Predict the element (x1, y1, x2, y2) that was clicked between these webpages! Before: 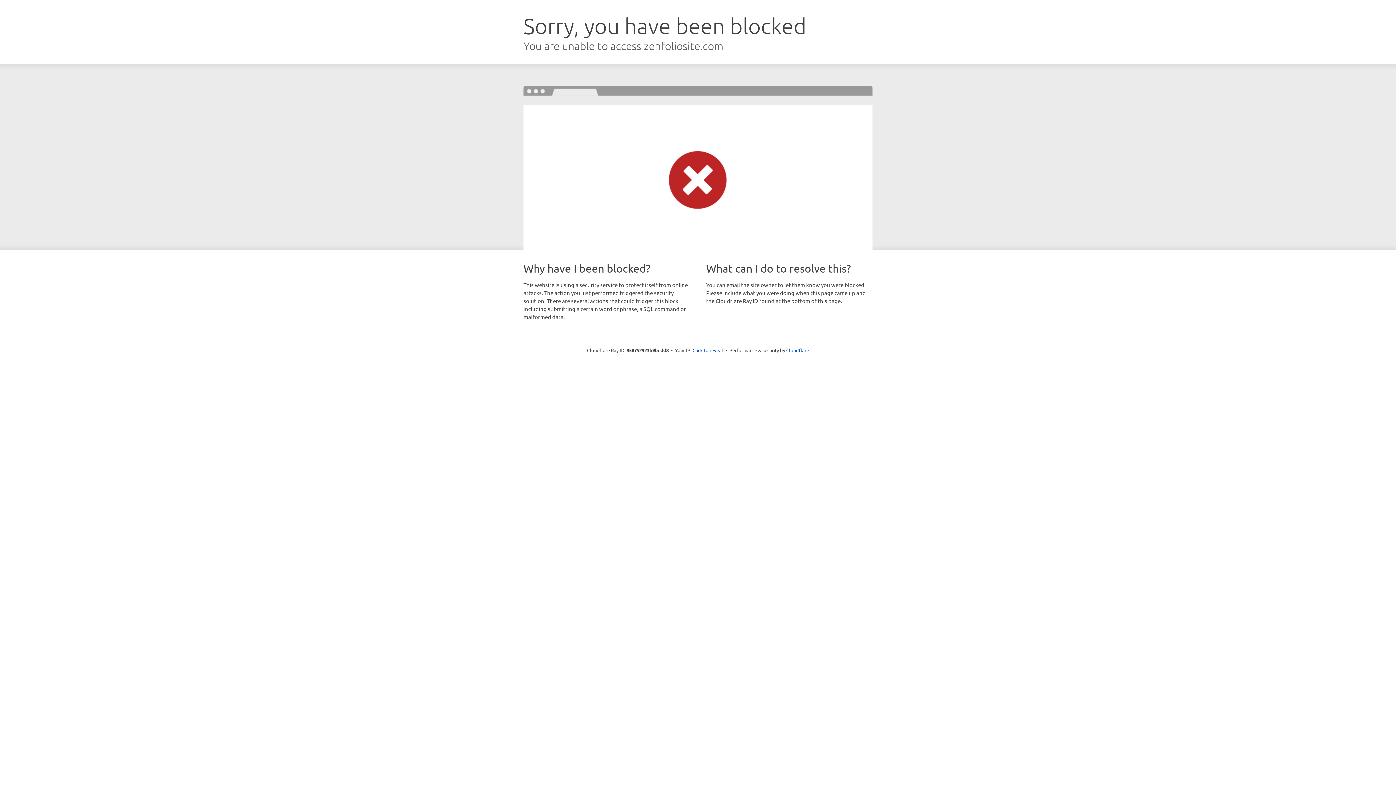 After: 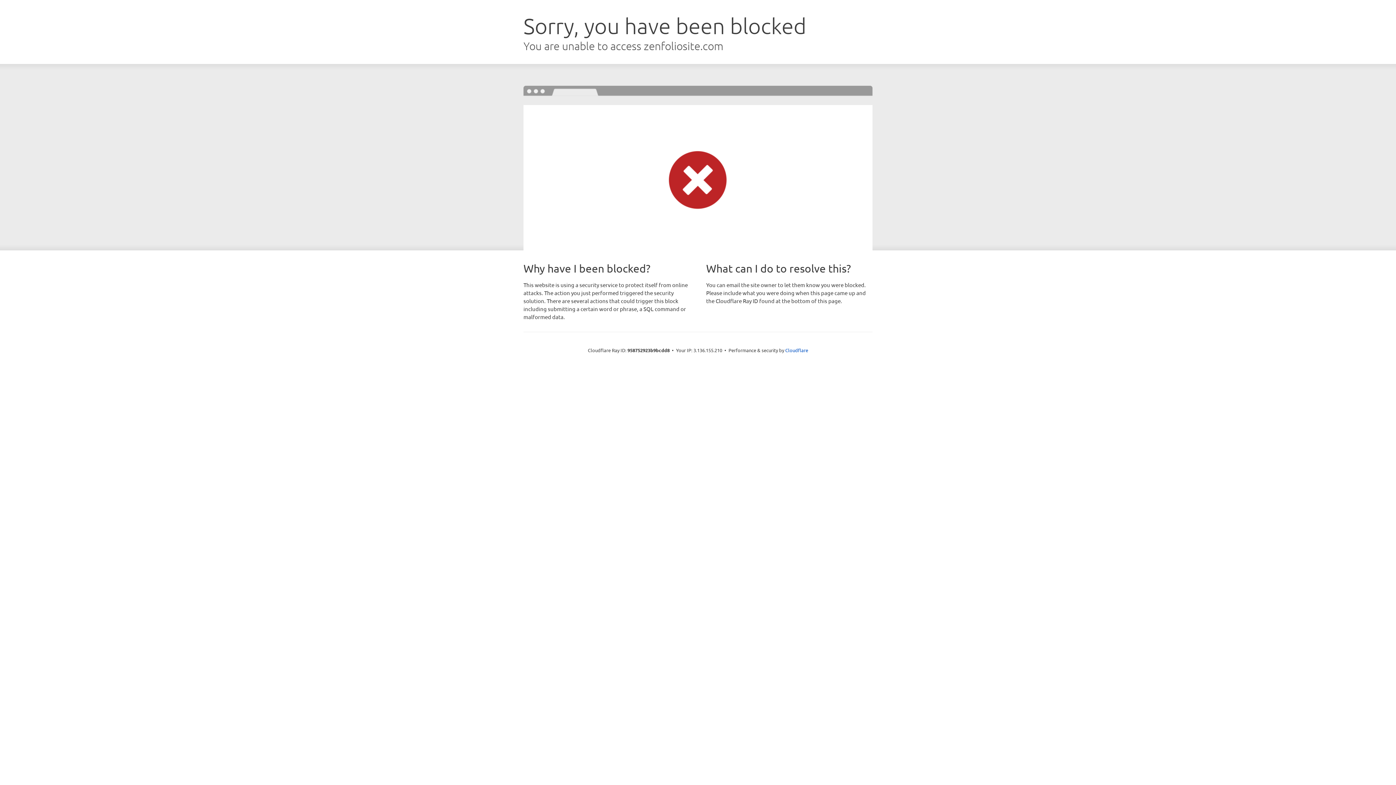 Action: bbox: (692, 346, 723, 353) label: Click to reveal